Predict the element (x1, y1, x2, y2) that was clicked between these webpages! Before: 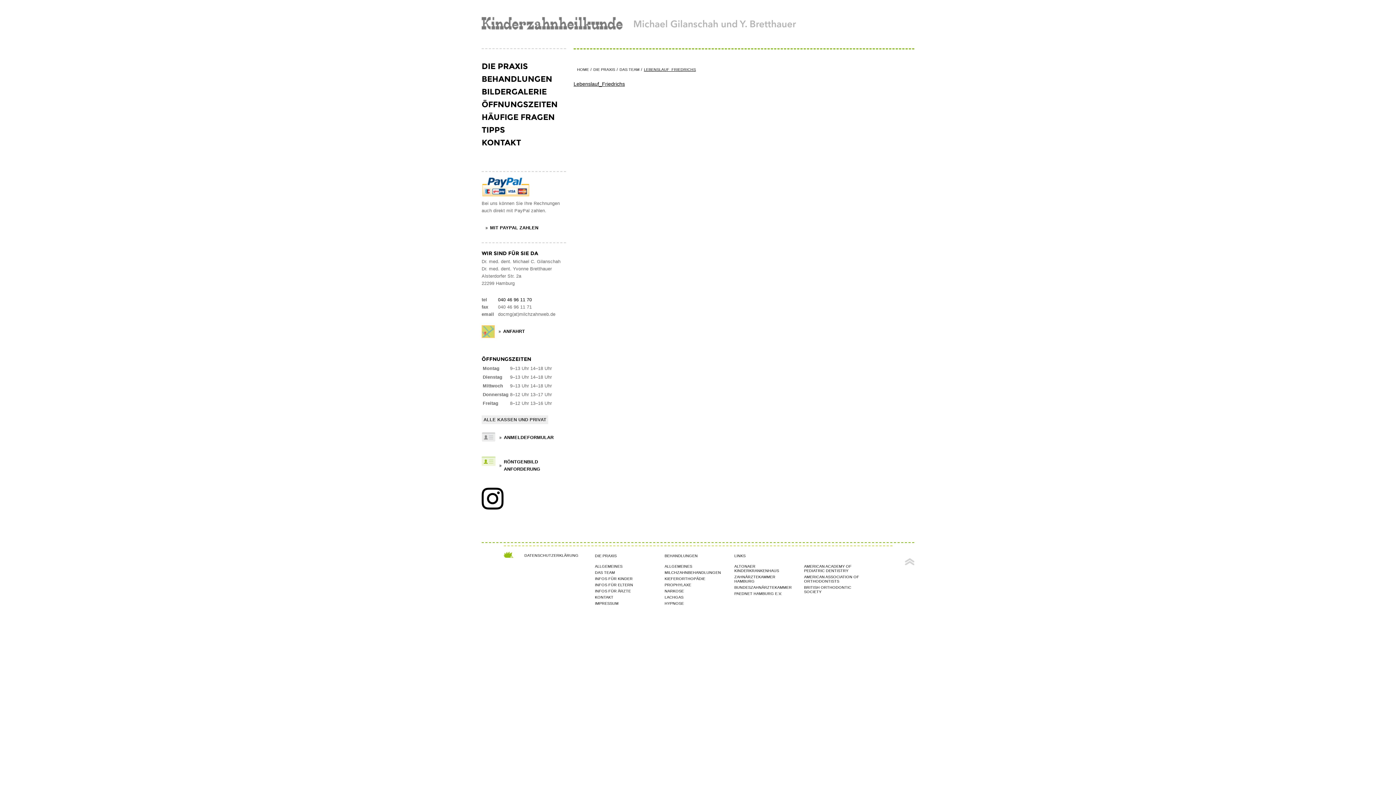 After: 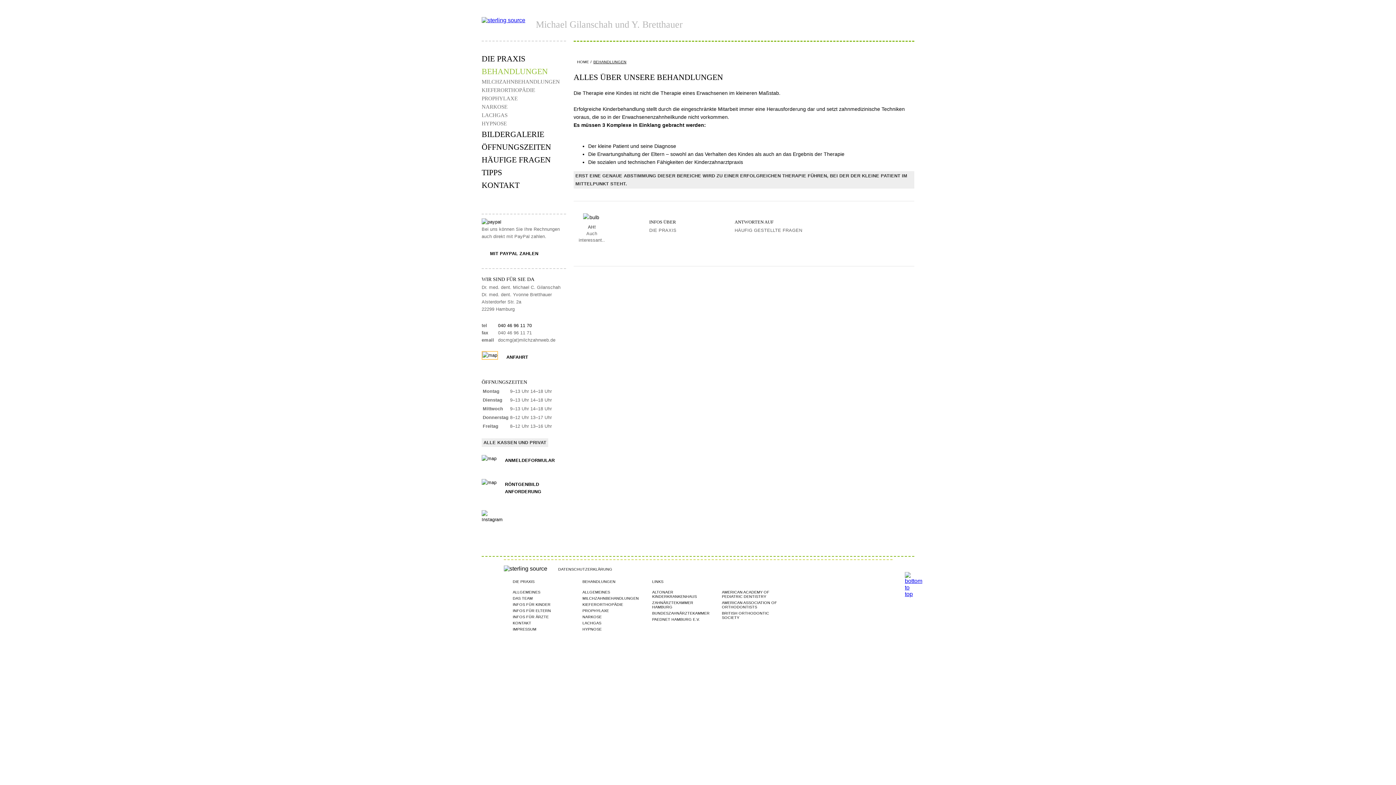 Action: label: BEHANDLUNGEN bbox: (481, 74, 552, 84)